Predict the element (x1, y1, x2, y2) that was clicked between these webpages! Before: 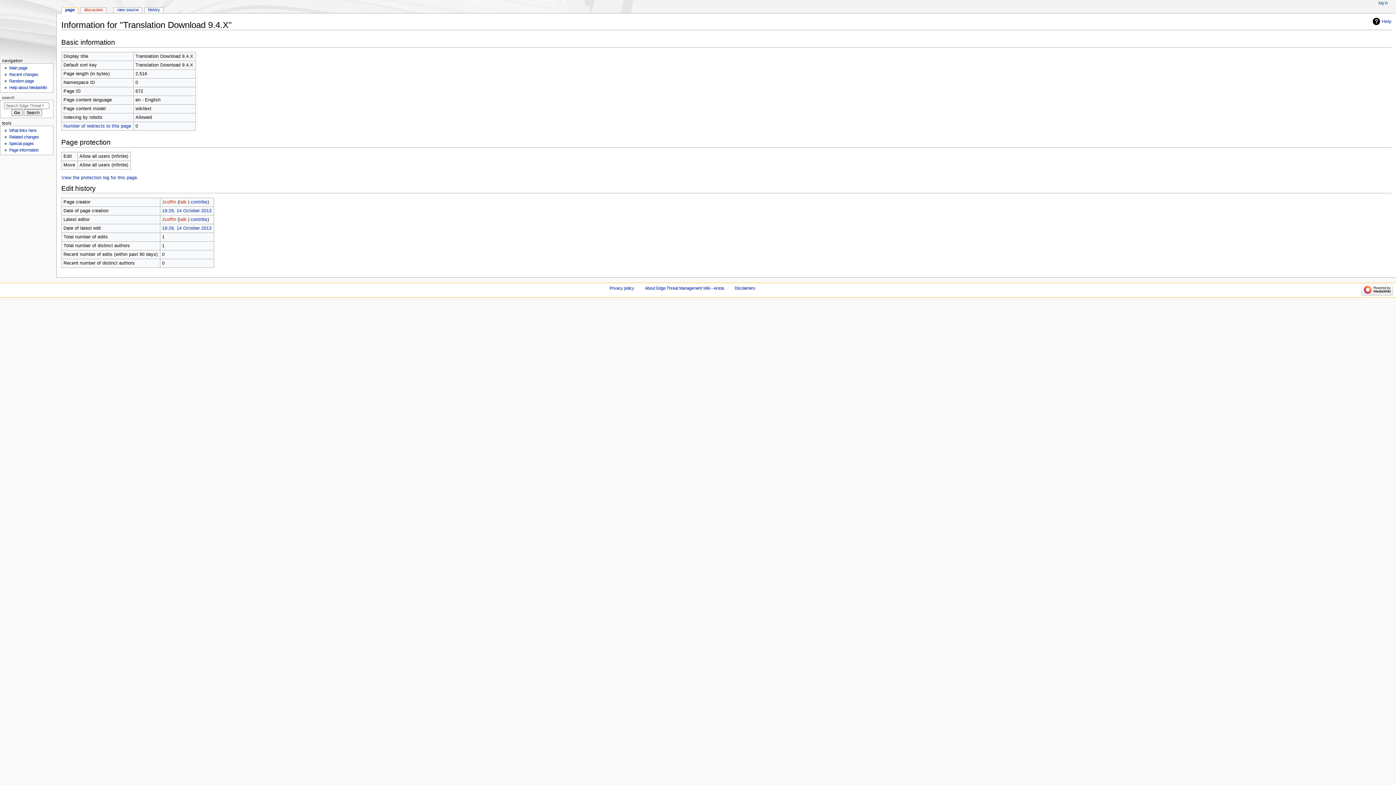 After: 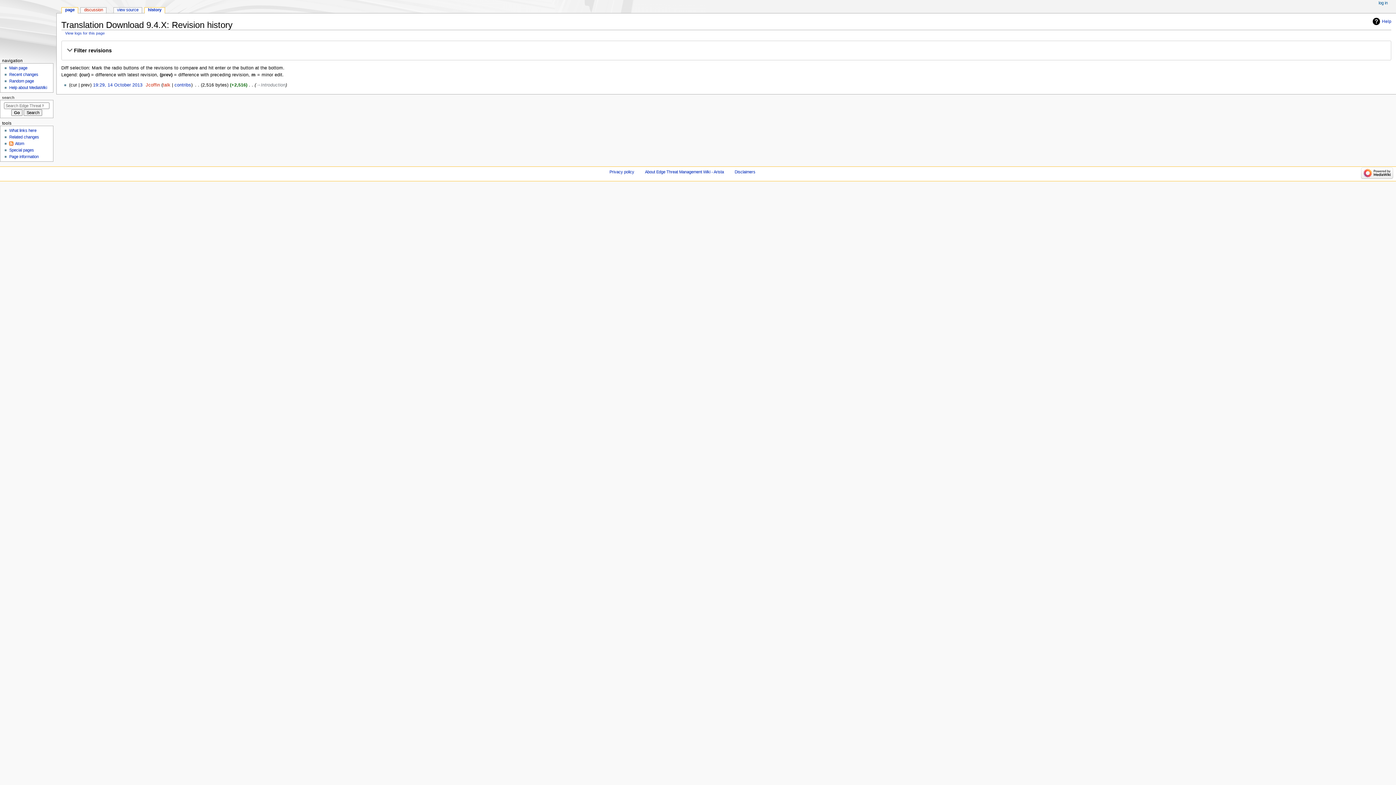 Action: label: history bbox: (144, 7, 163, 13)